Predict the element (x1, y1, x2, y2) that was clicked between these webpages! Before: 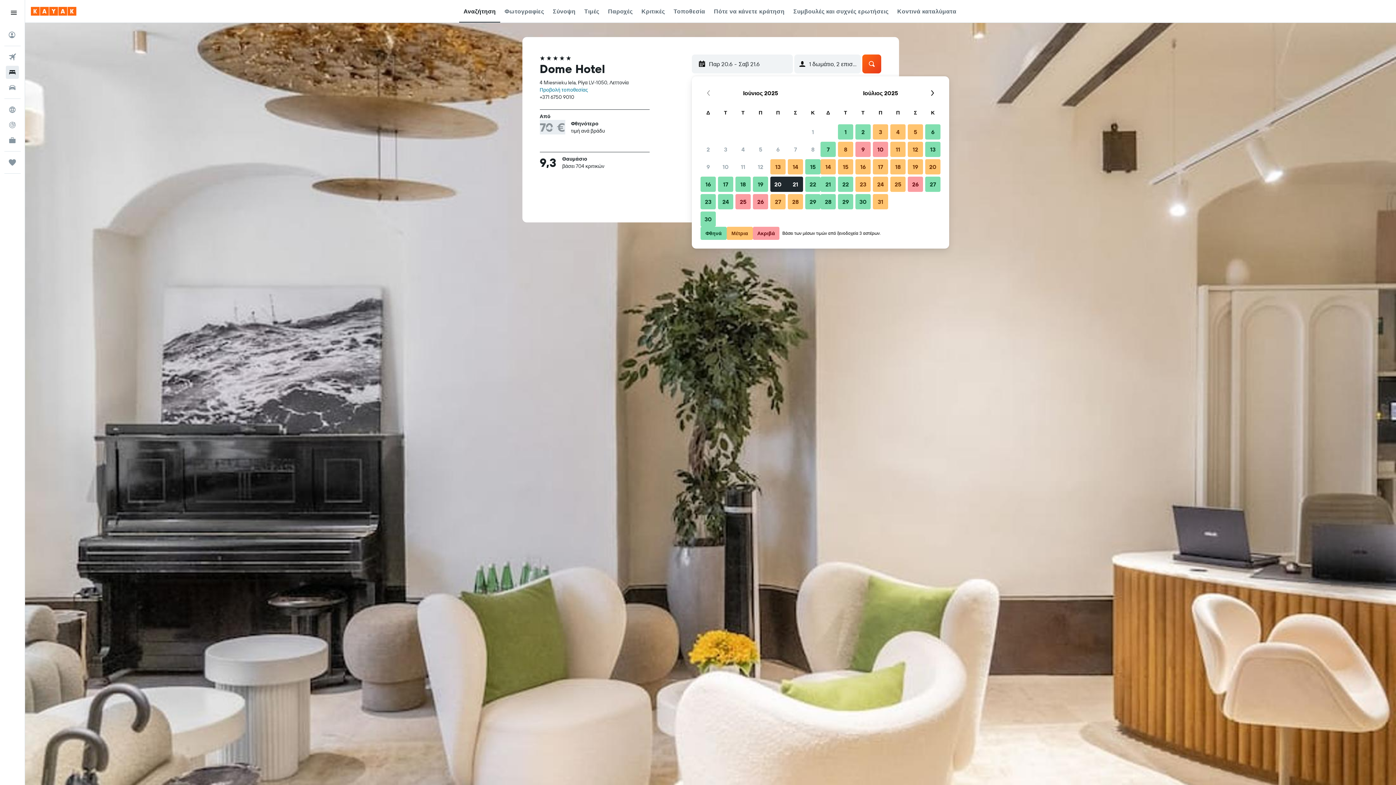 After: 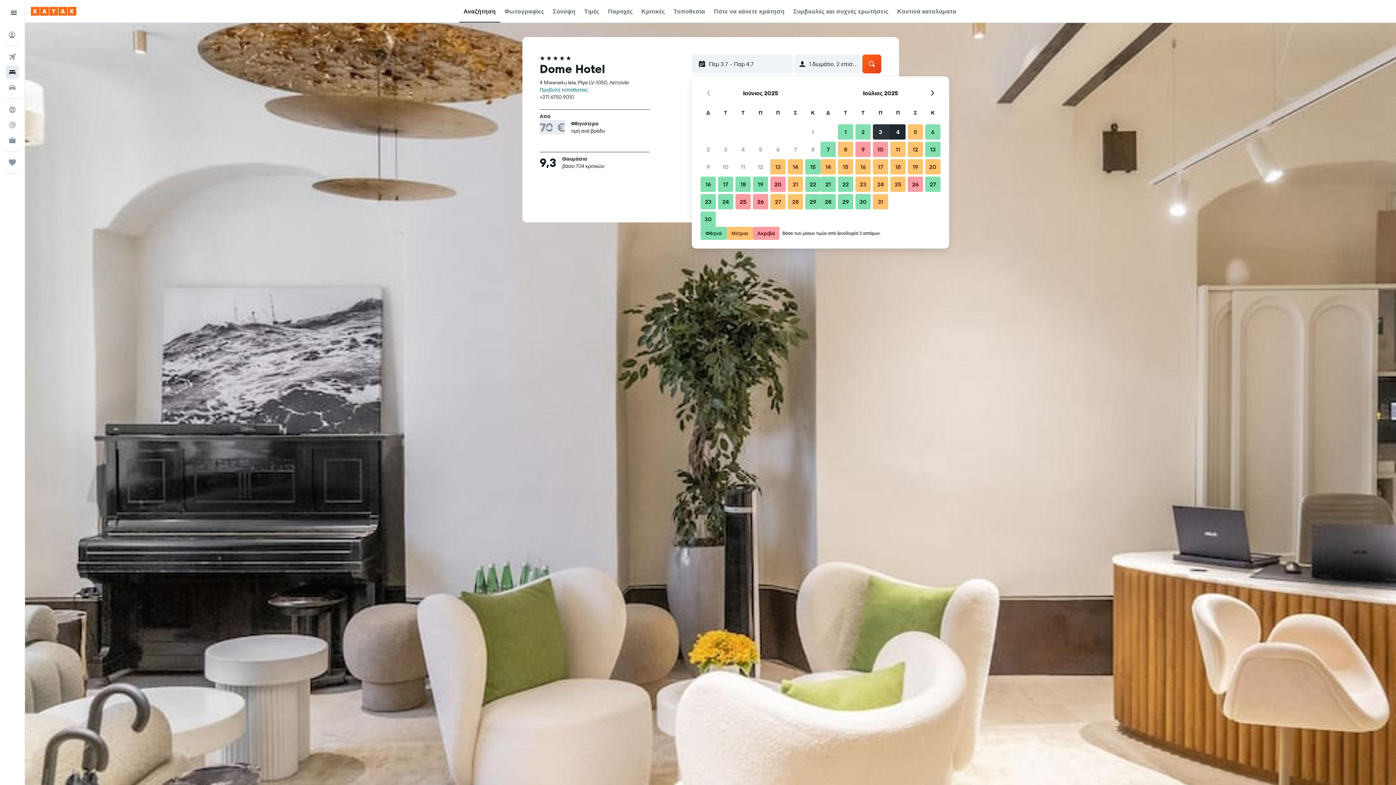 Action: bbox: (872, 123, 889, 140) label: 3 Ιουλίου 2025